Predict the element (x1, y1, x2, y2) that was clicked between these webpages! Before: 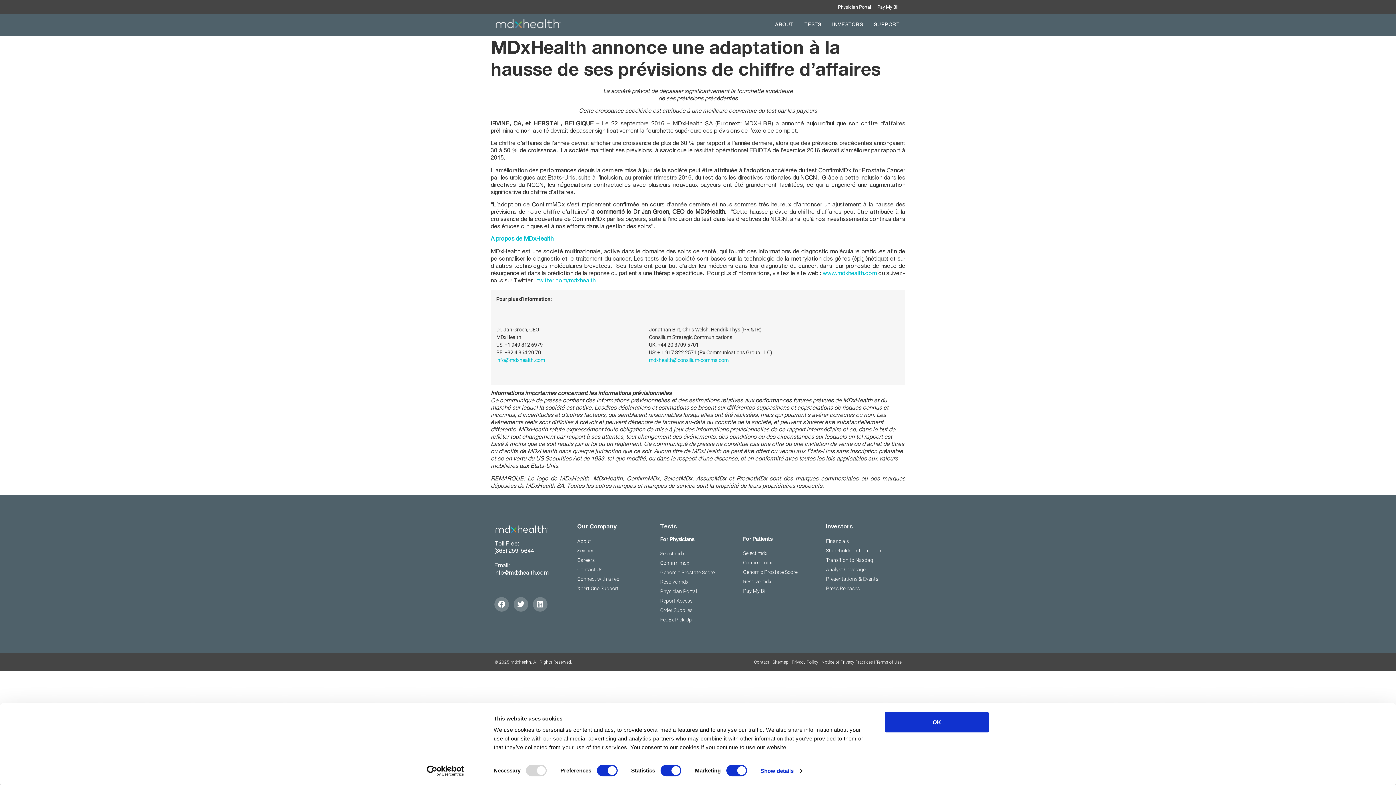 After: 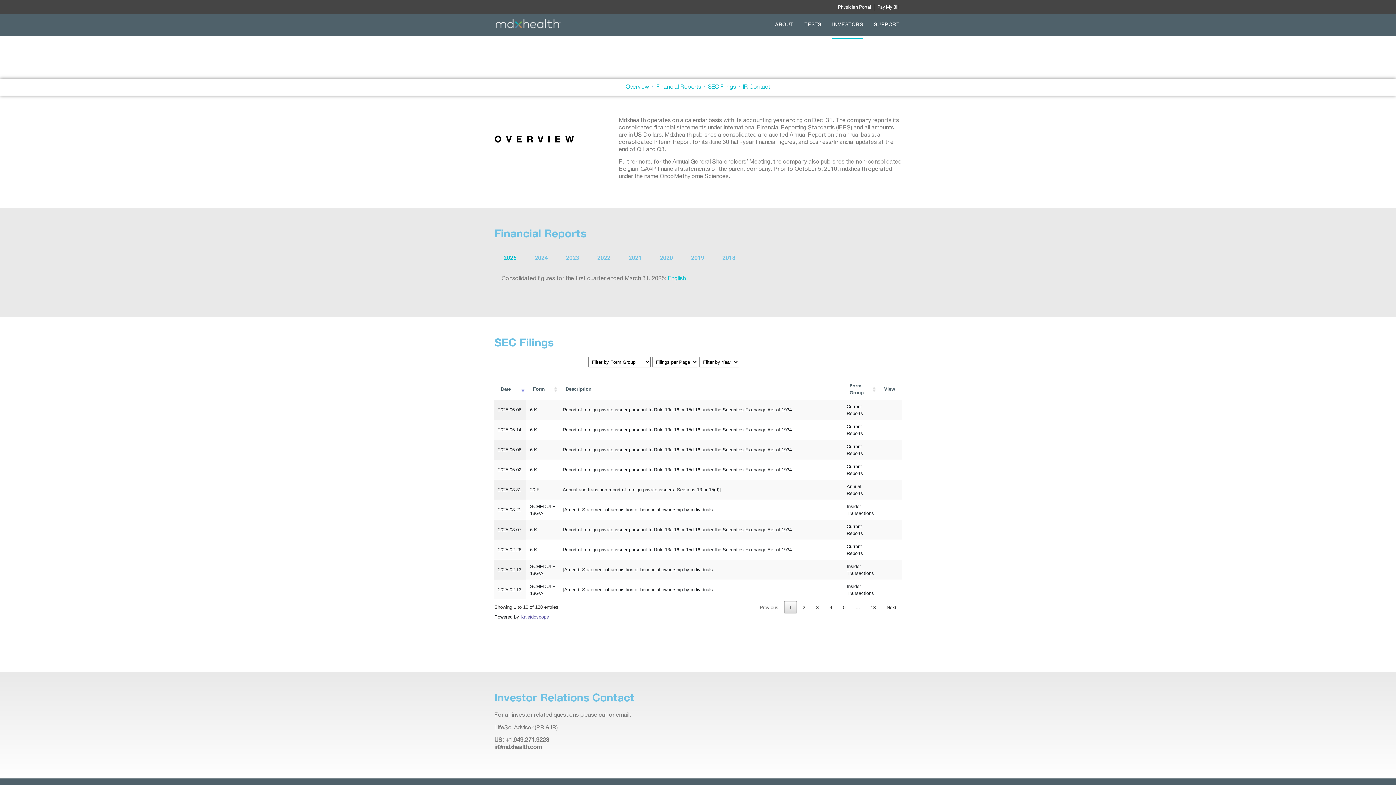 Action: label: INVESTORS bbox: (832, 19, 863, 30)